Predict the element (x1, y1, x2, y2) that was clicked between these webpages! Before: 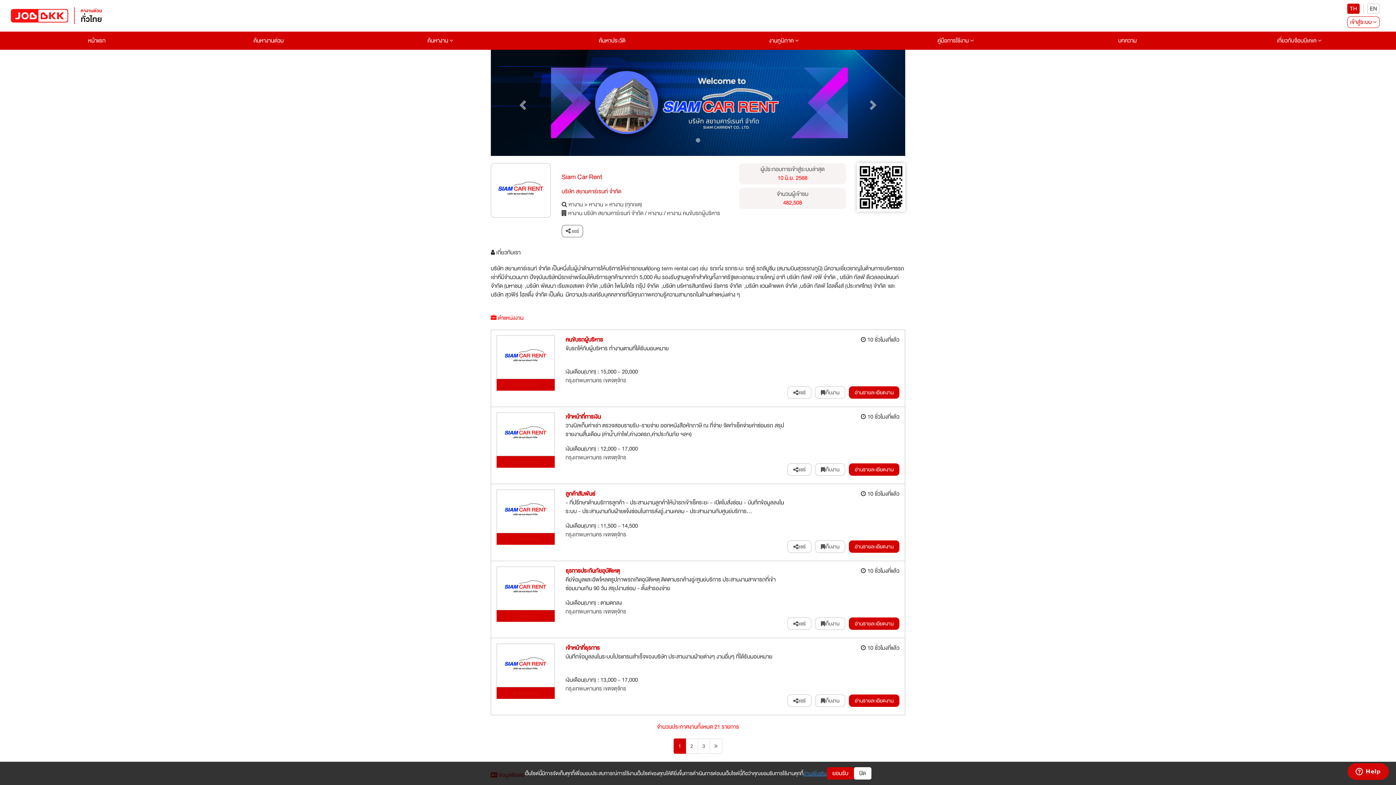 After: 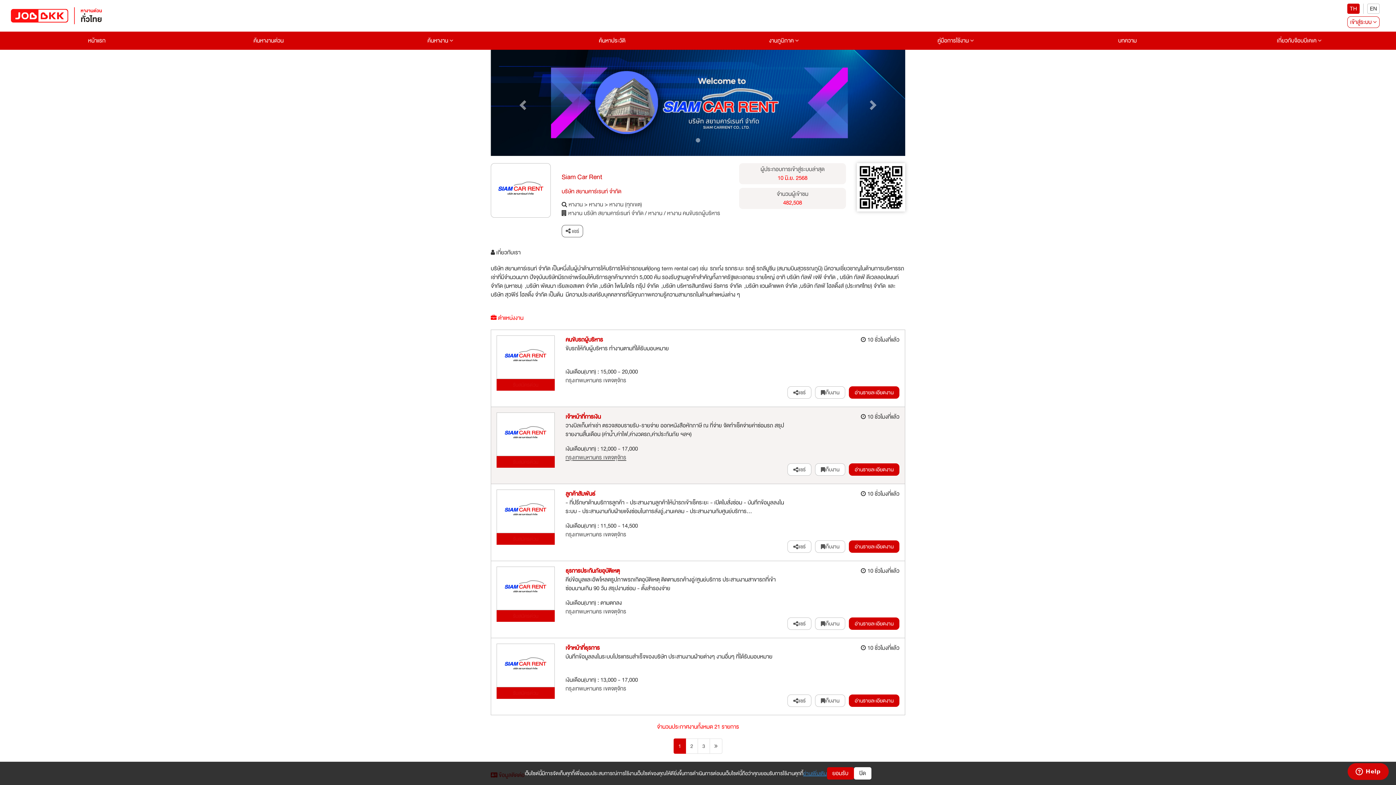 Action: label: กรุงเทพมหานคร เขตจตุจักร bbox: (565, 453, 784, 462)